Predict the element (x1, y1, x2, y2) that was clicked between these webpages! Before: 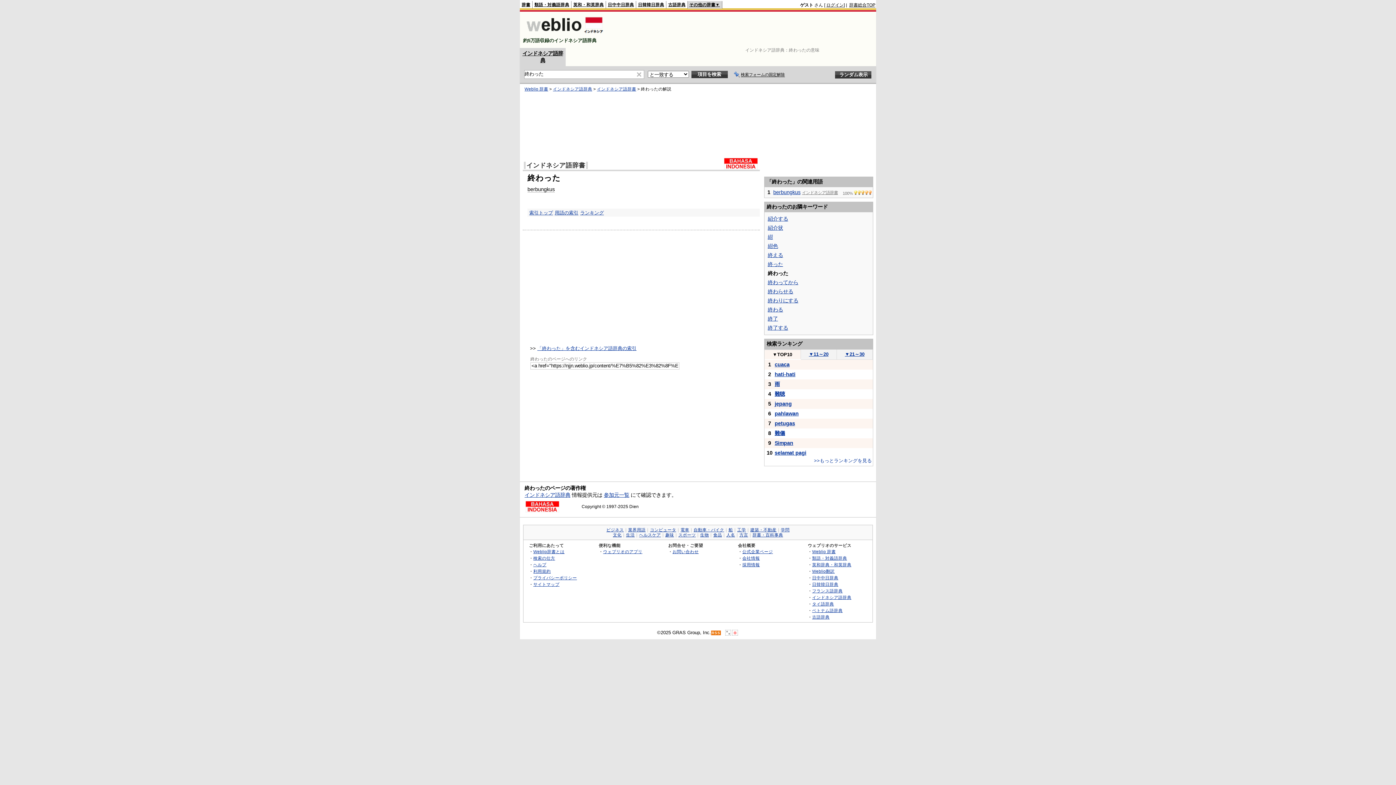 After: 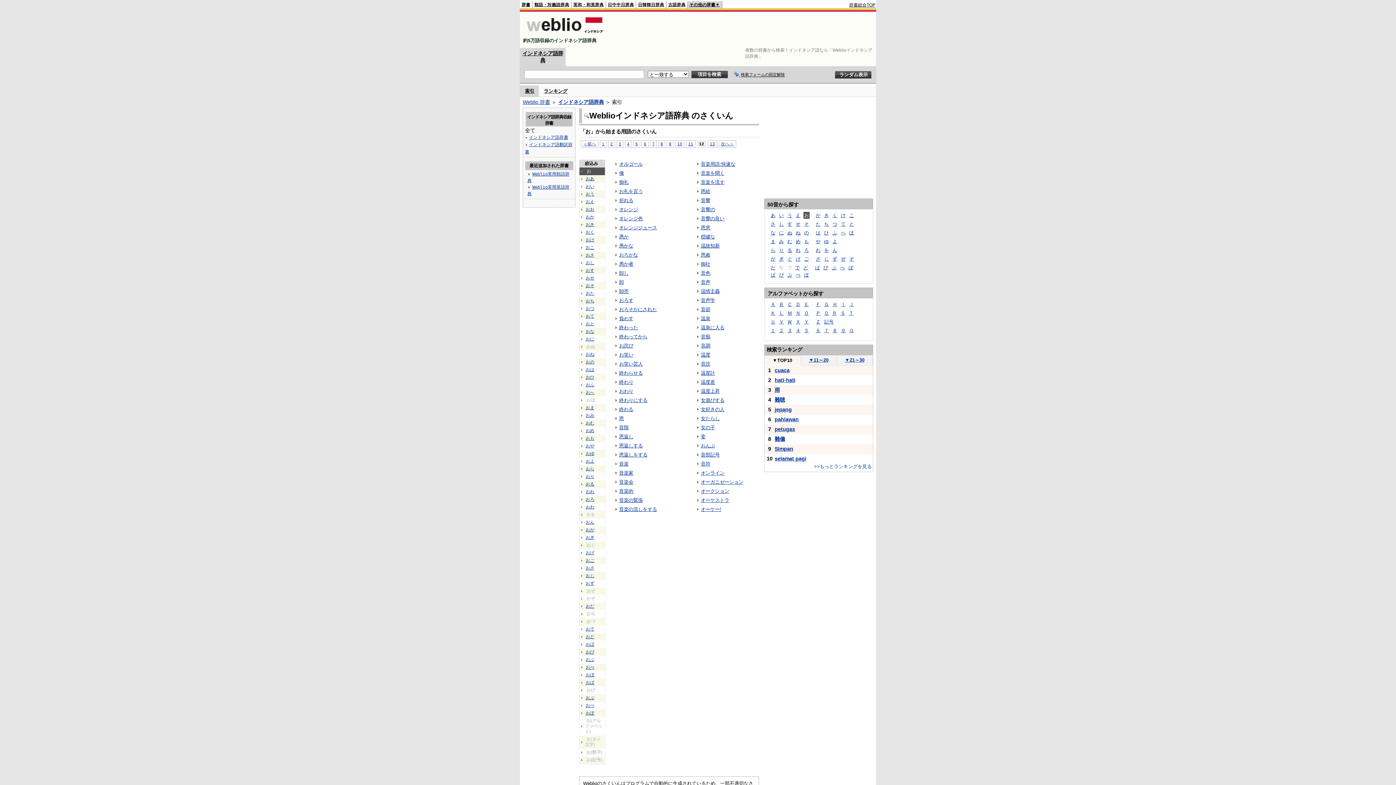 Action: bbox: (537, 345, 636, 351) label: 「終わった」を含むインドネシア語辞典の索引